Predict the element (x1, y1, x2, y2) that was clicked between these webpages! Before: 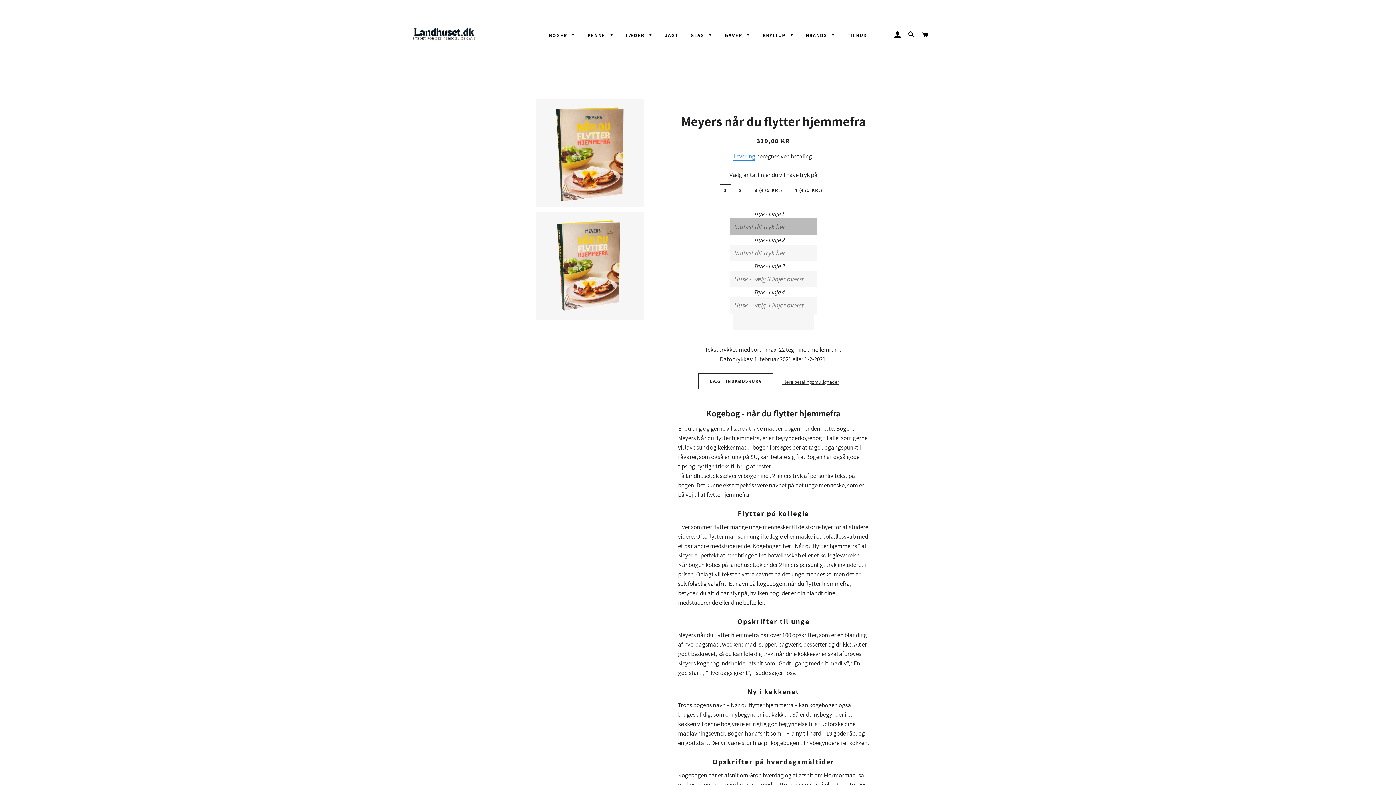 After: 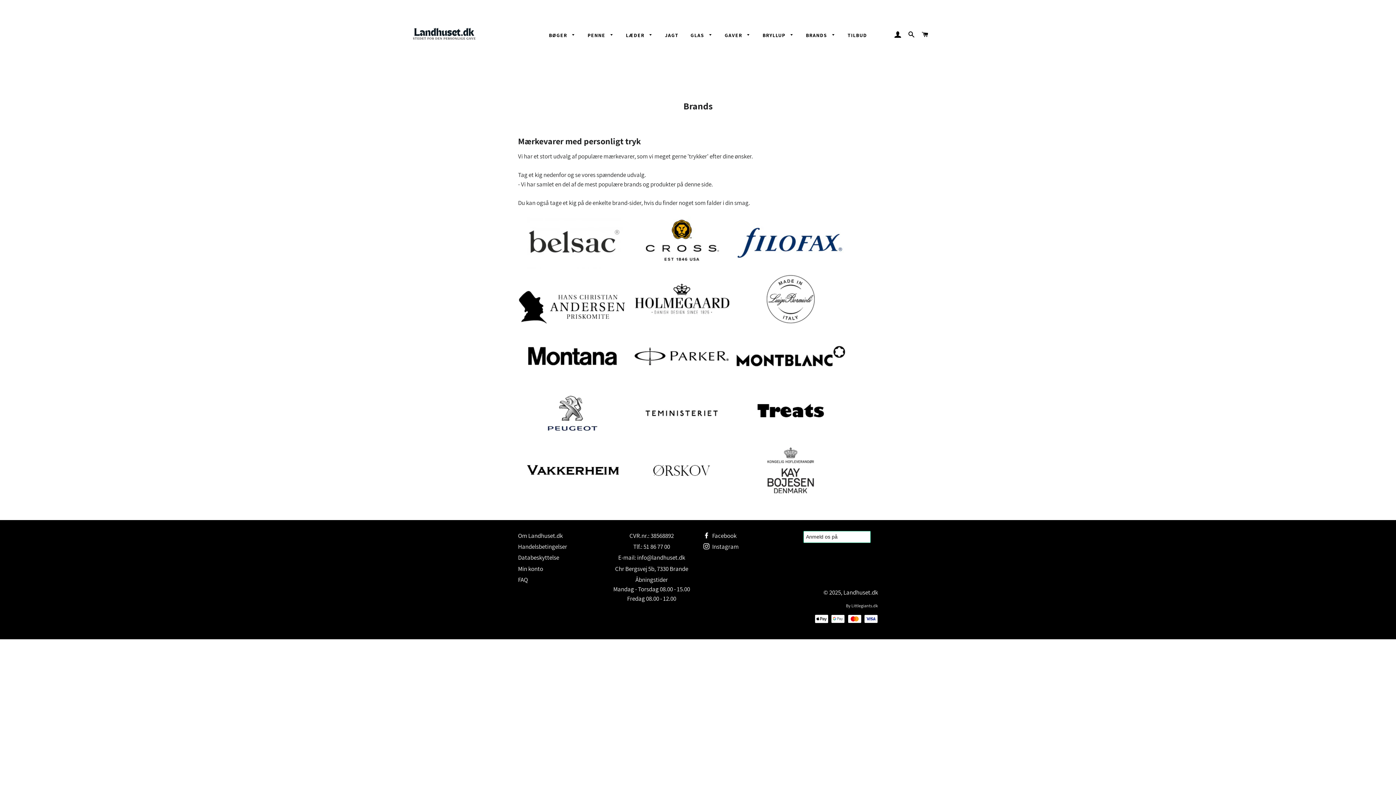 Action: label: BRANDS  bbox: (800, 26, 841, 44)